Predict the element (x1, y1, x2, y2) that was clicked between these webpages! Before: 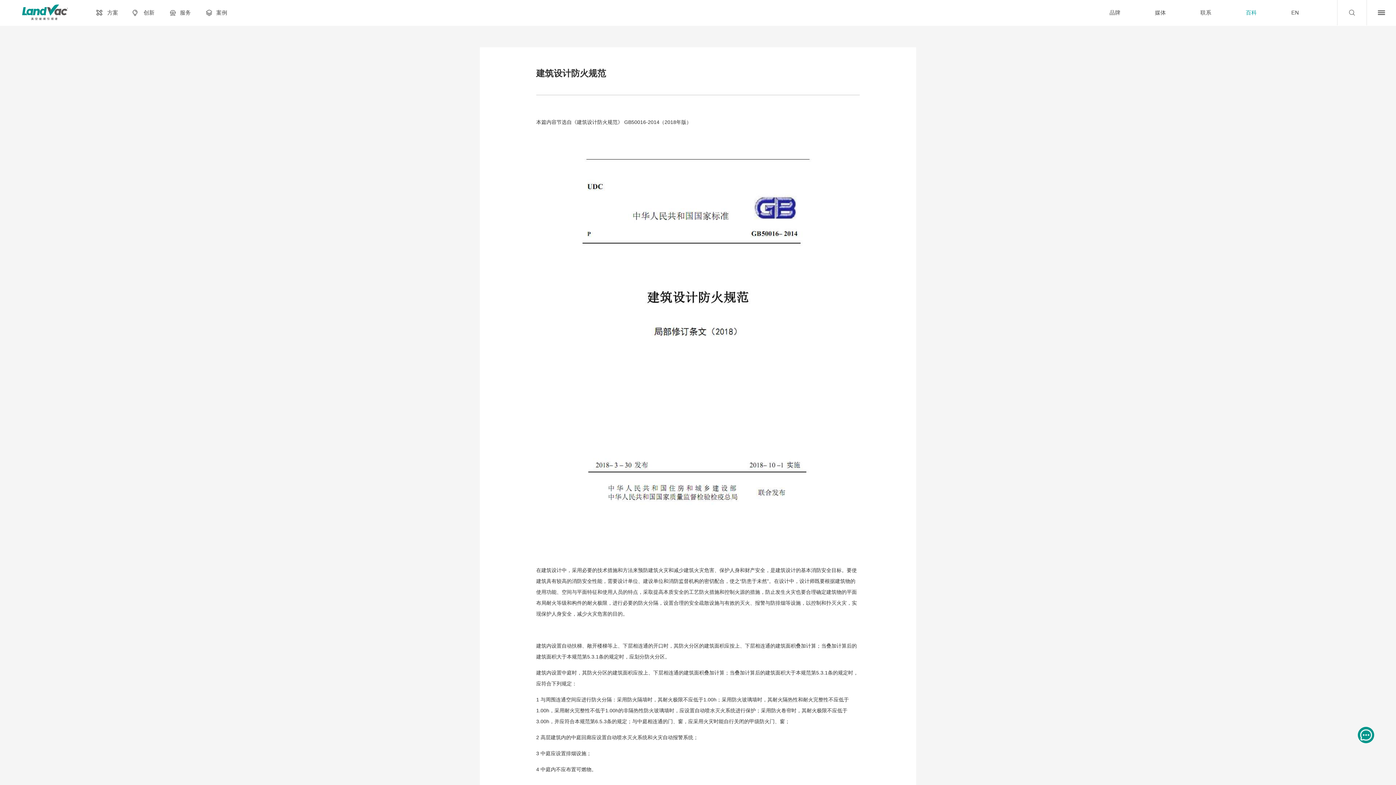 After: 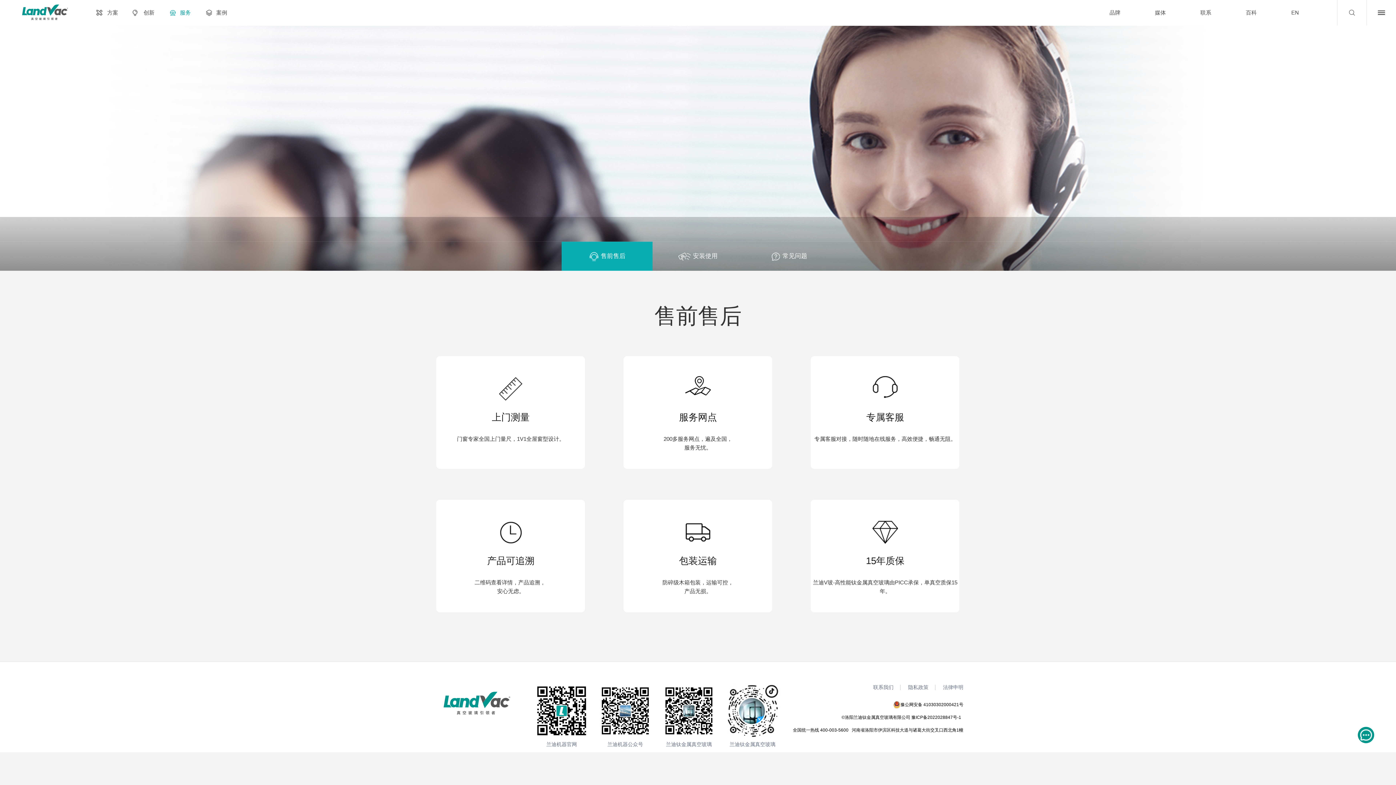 Action: bbox: (169, 0, 190, 25) label: 服务